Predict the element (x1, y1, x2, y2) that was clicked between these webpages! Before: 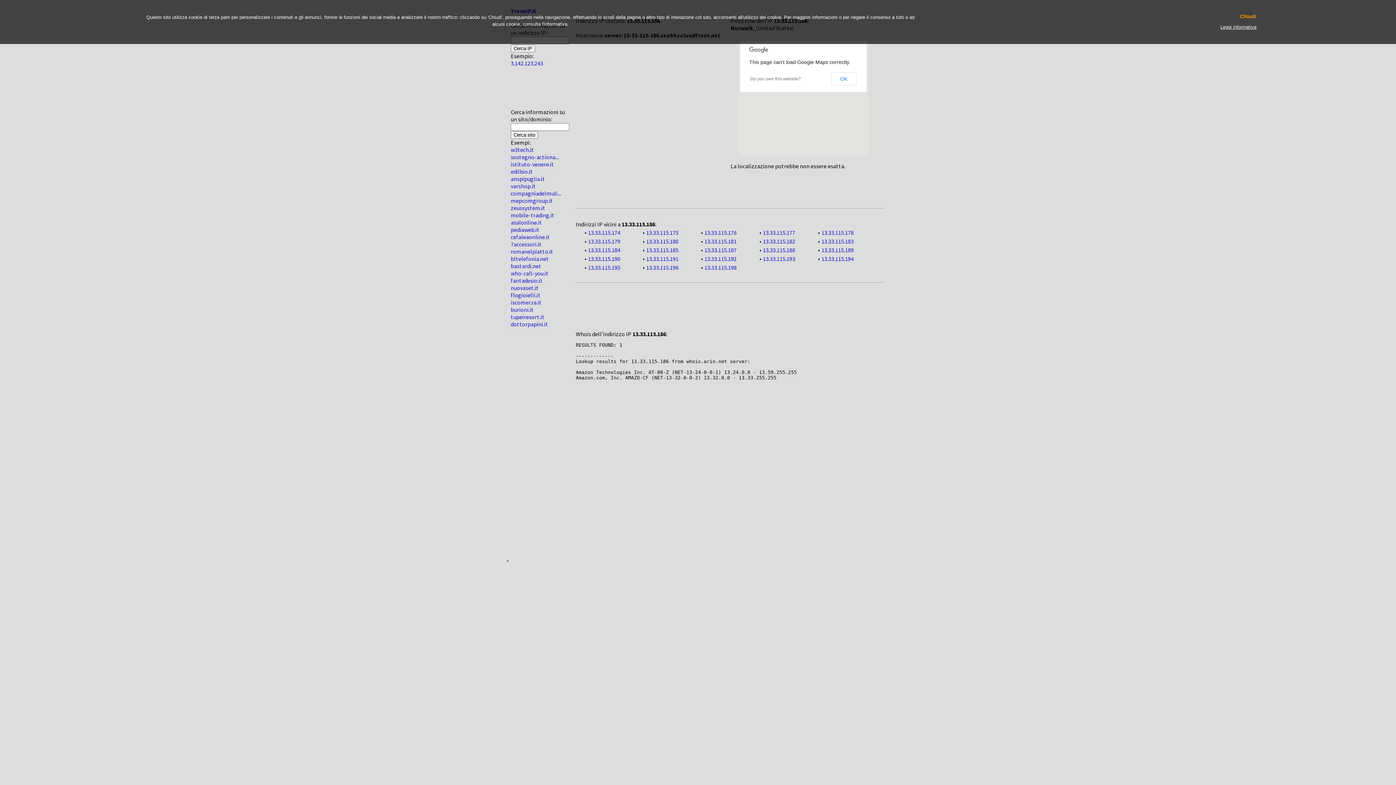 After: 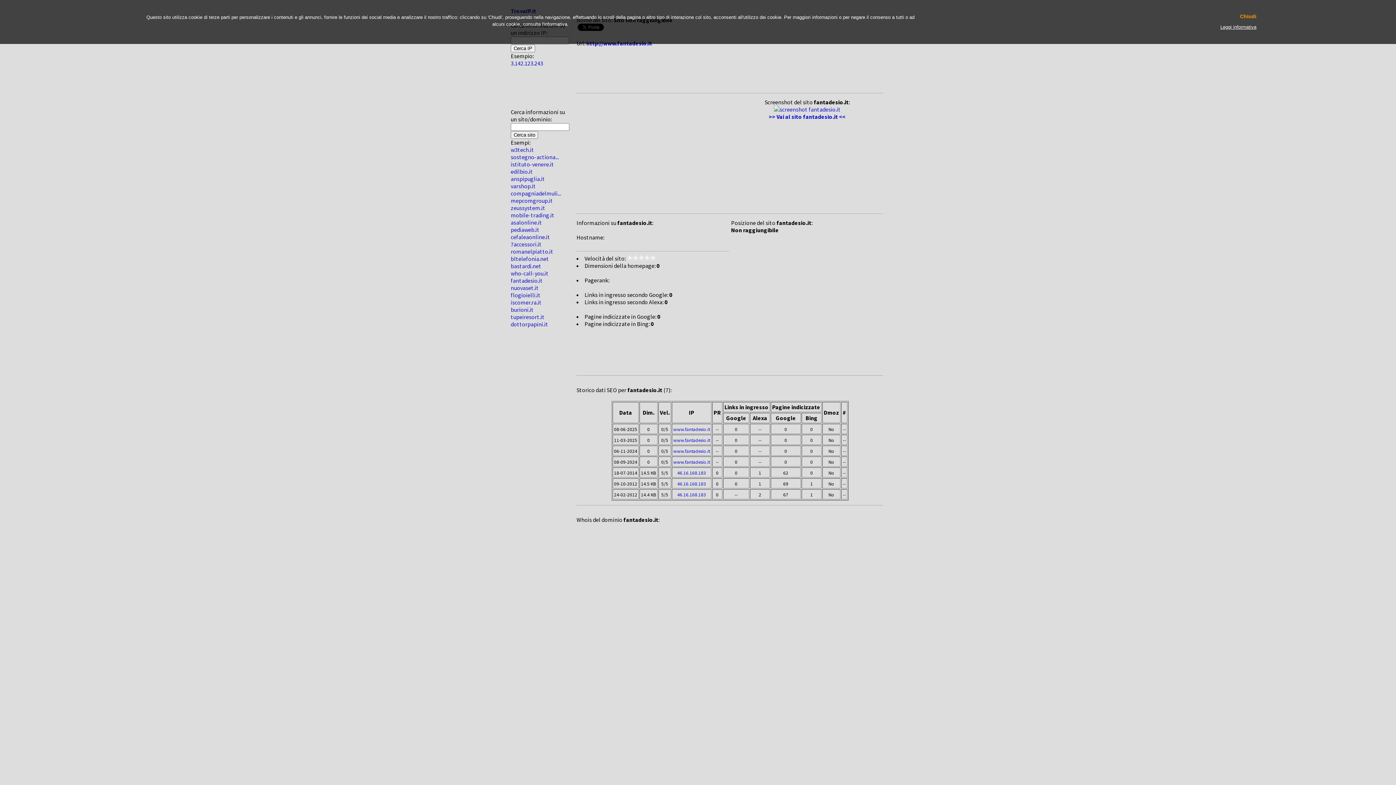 Action: bbox: (510, 277, 542, 284) label: fantadesio.it